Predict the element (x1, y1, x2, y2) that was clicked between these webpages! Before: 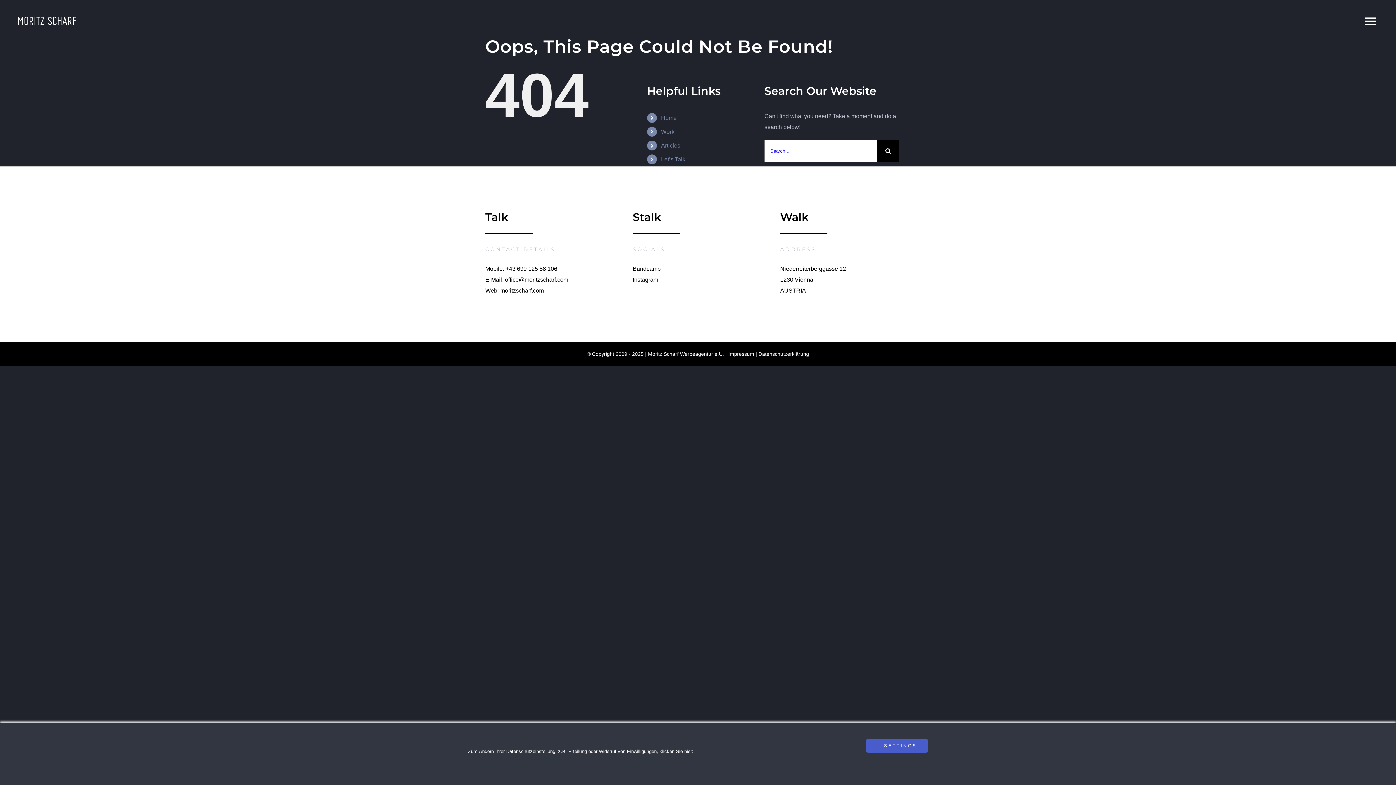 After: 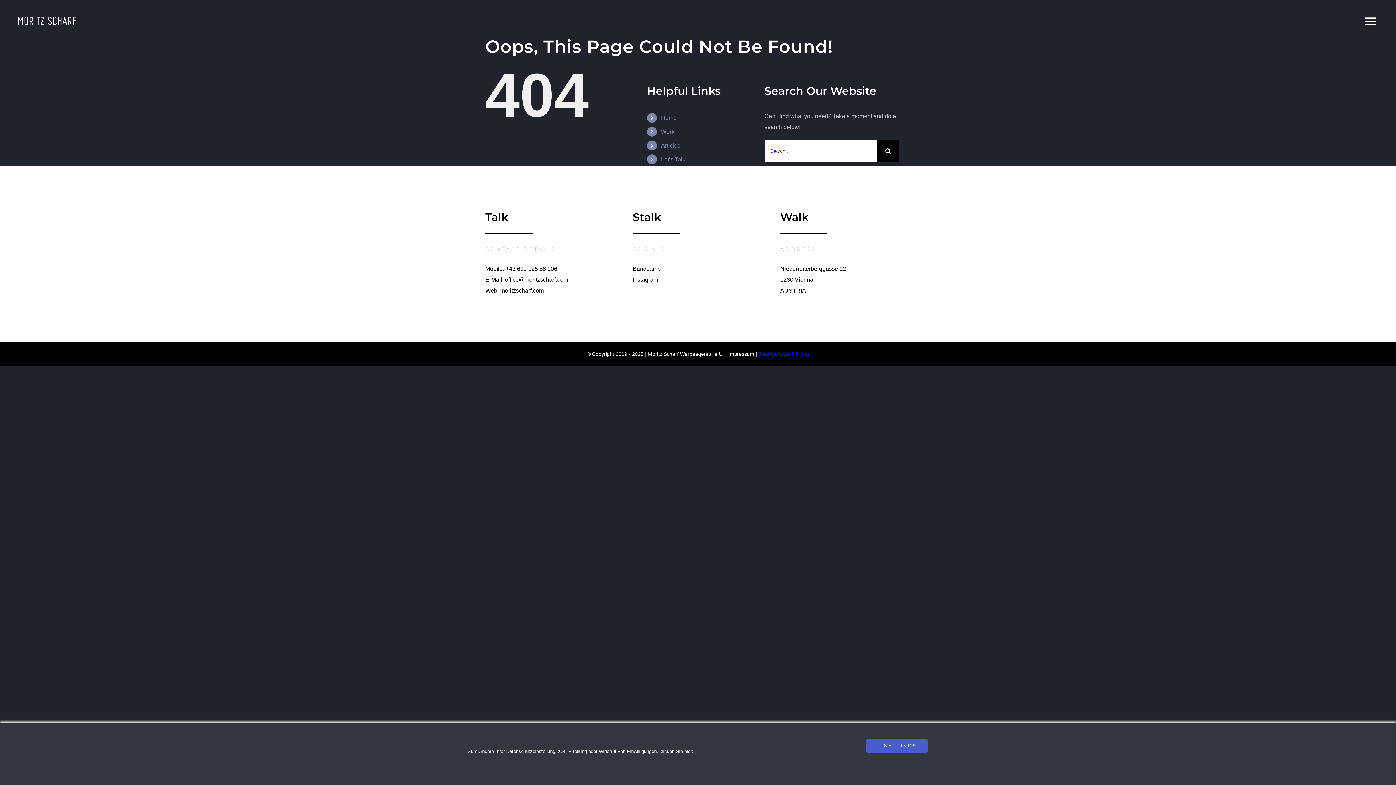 Action: label: Datenschutzerklärung bbox: (758, 351, 809, 357)